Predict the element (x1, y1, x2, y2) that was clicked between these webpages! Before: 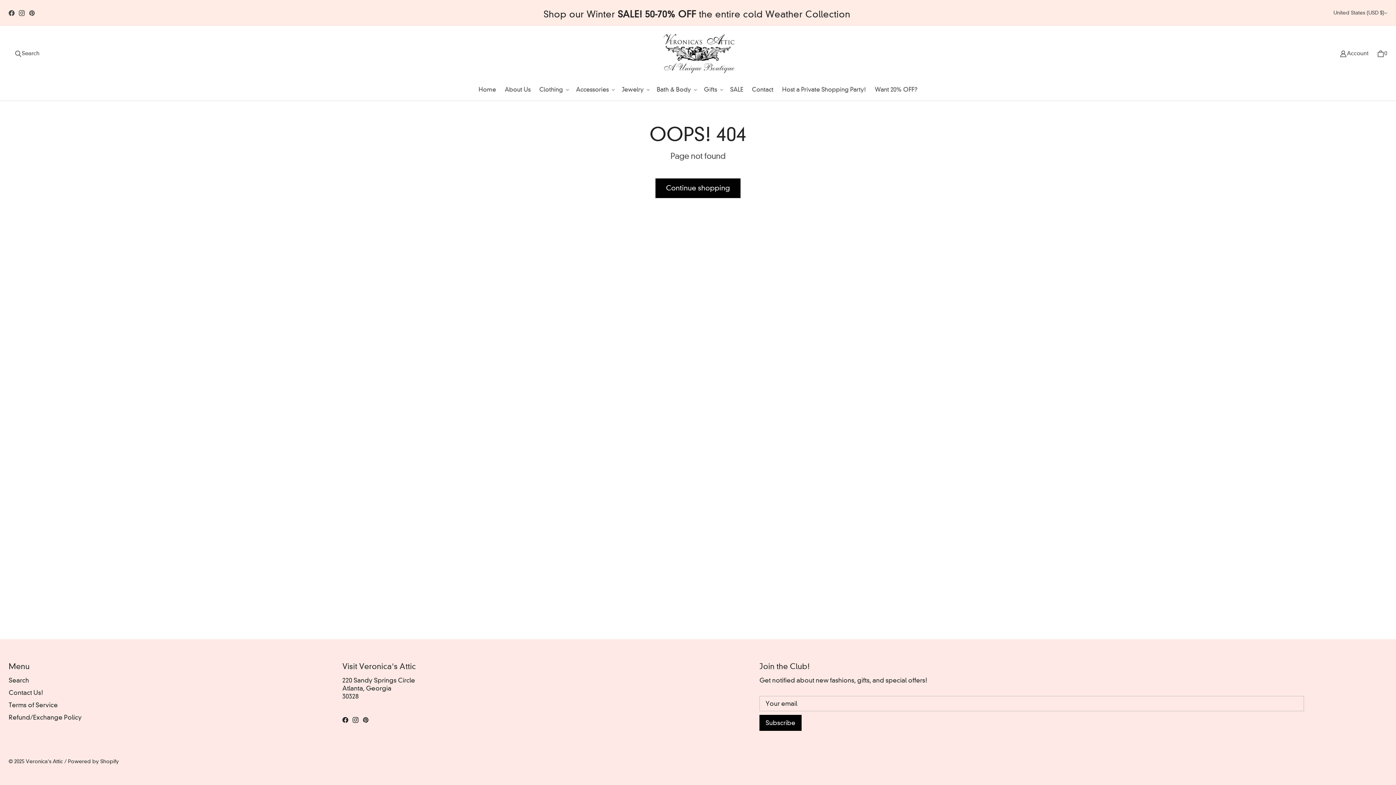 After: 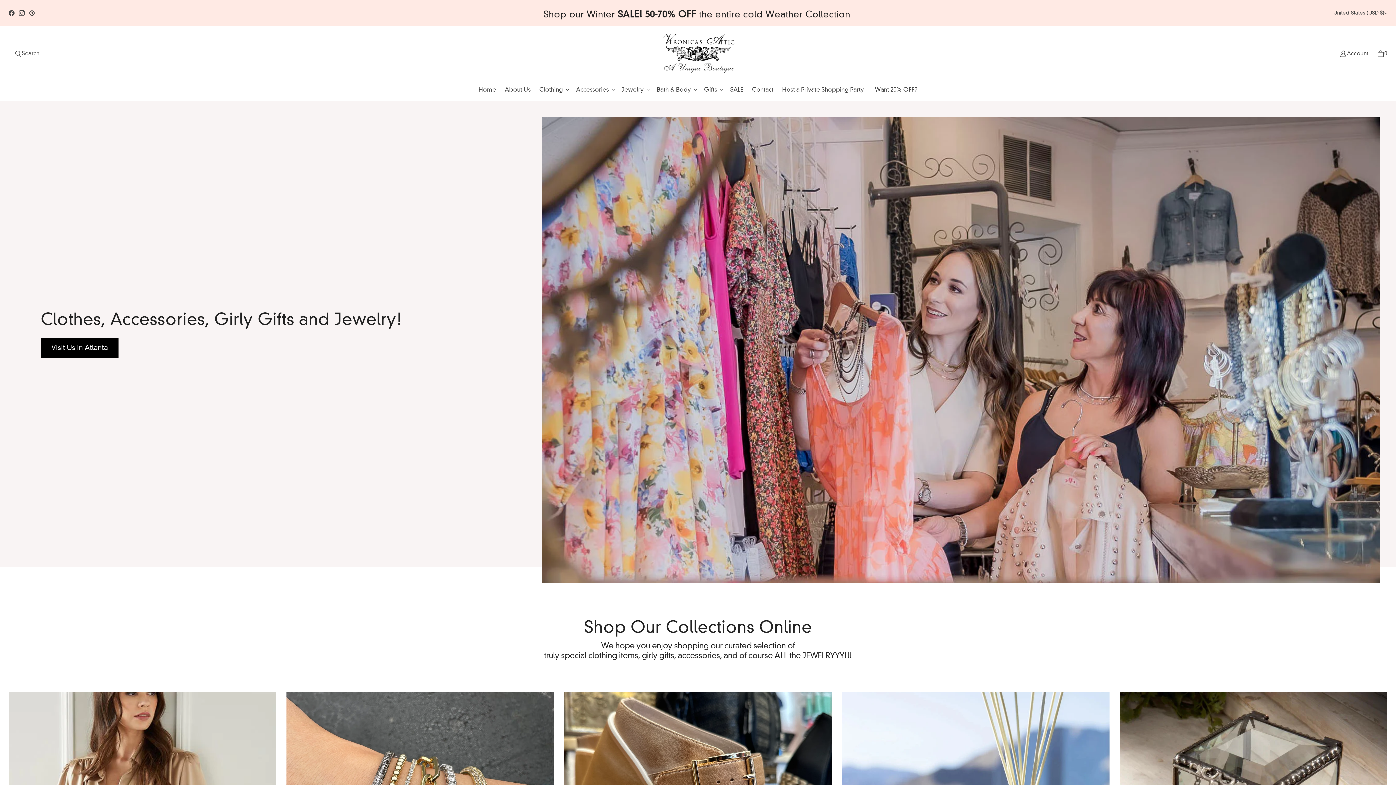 Action: bbox: (25, 758, 62, 764) label: Veronica's Attic